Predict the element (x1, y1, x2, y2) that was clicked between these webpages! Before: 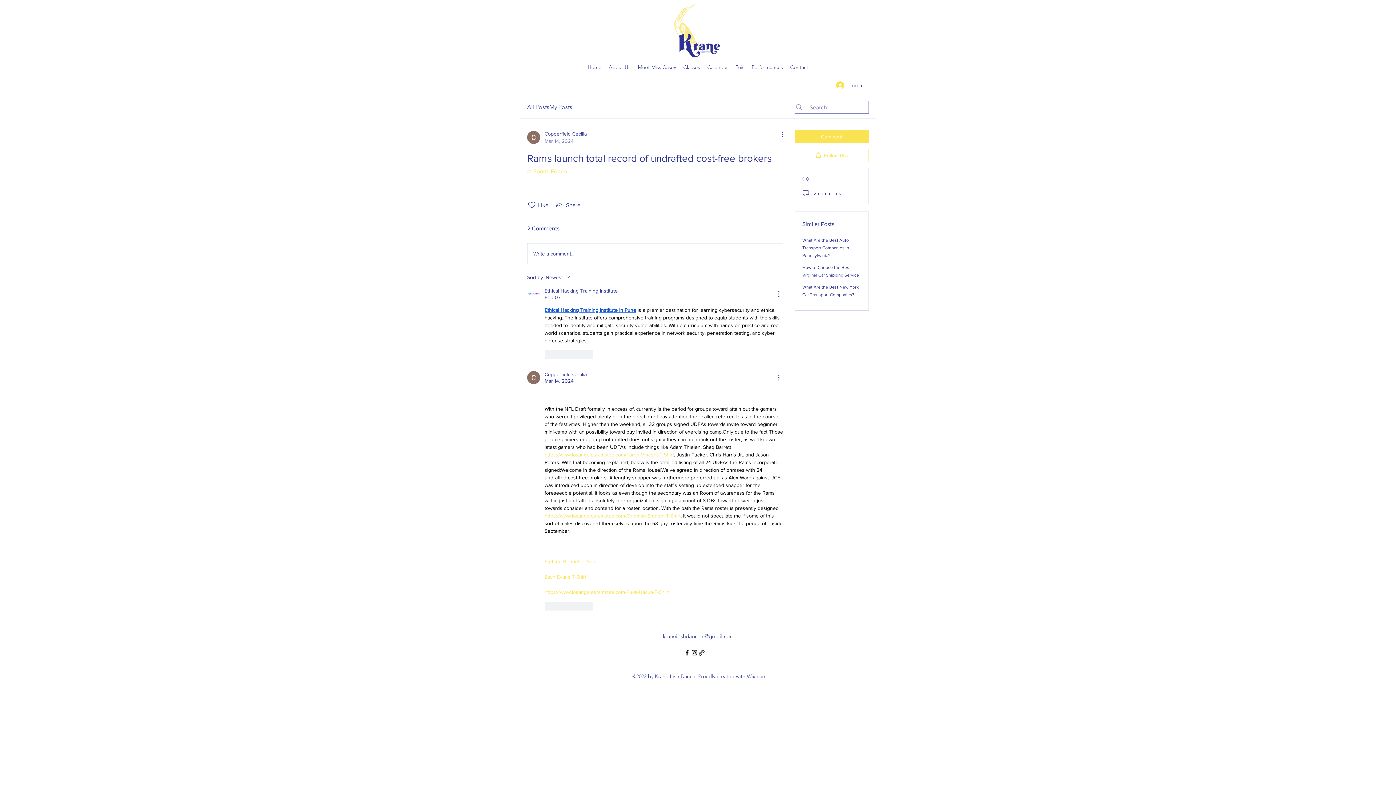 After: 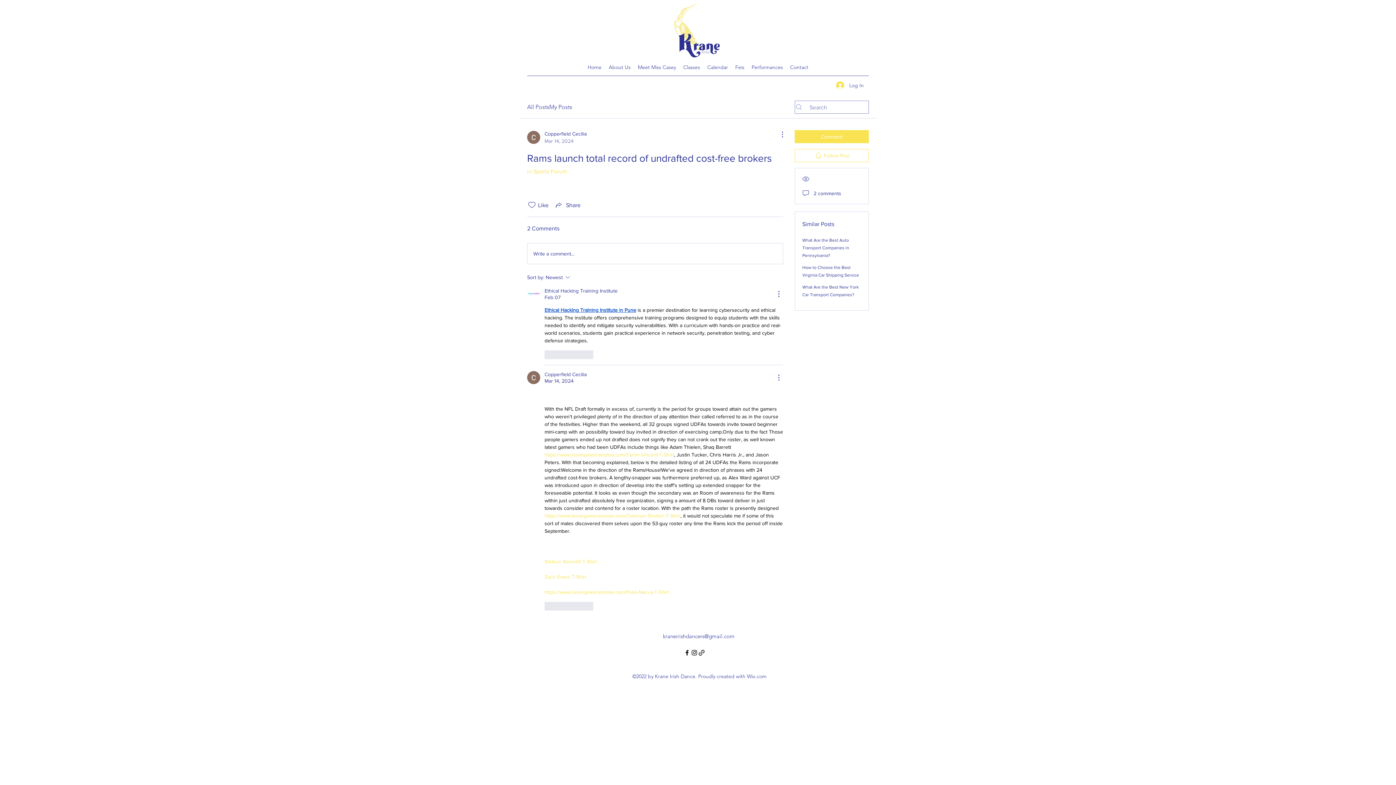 Action: bbox: (544, 558, 597, 564) label: Stetson Bennett T-Shirt